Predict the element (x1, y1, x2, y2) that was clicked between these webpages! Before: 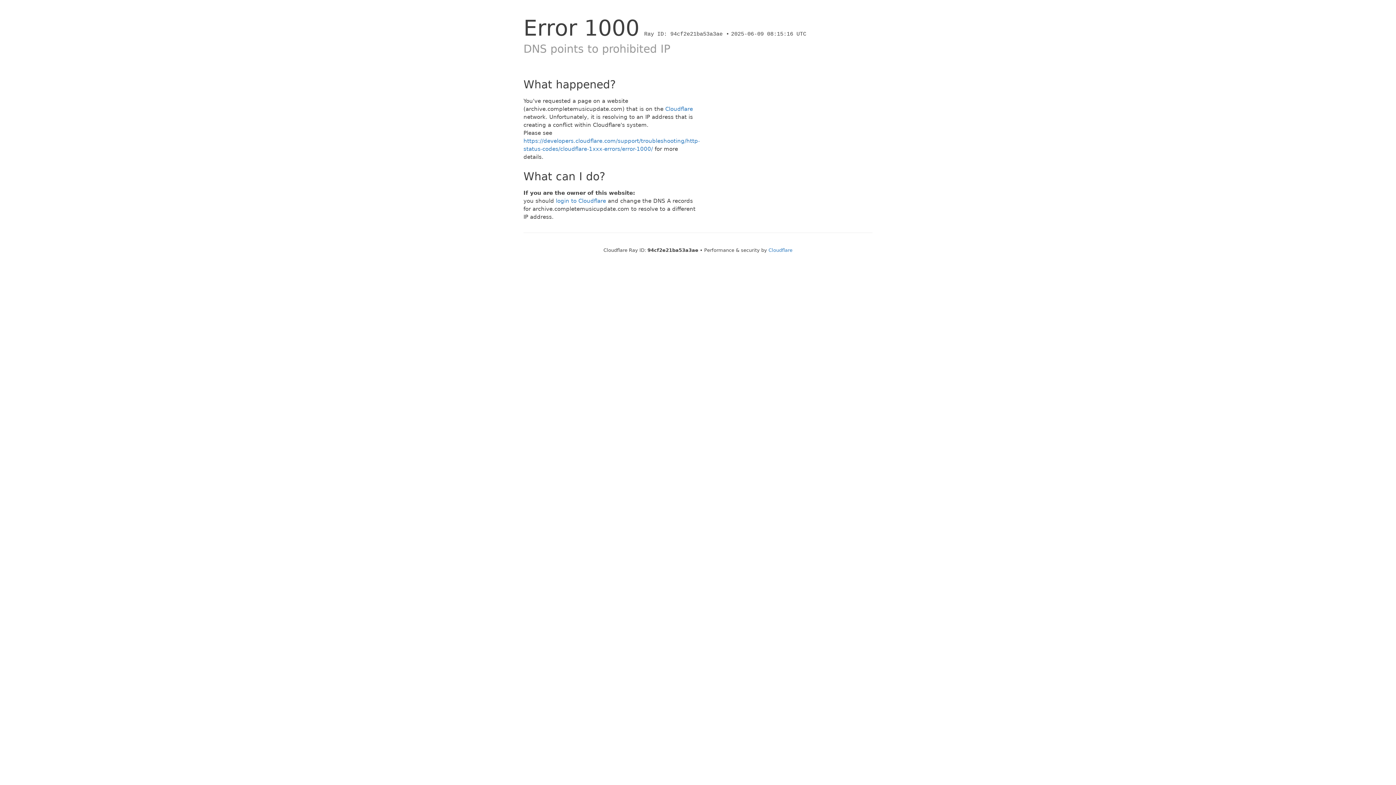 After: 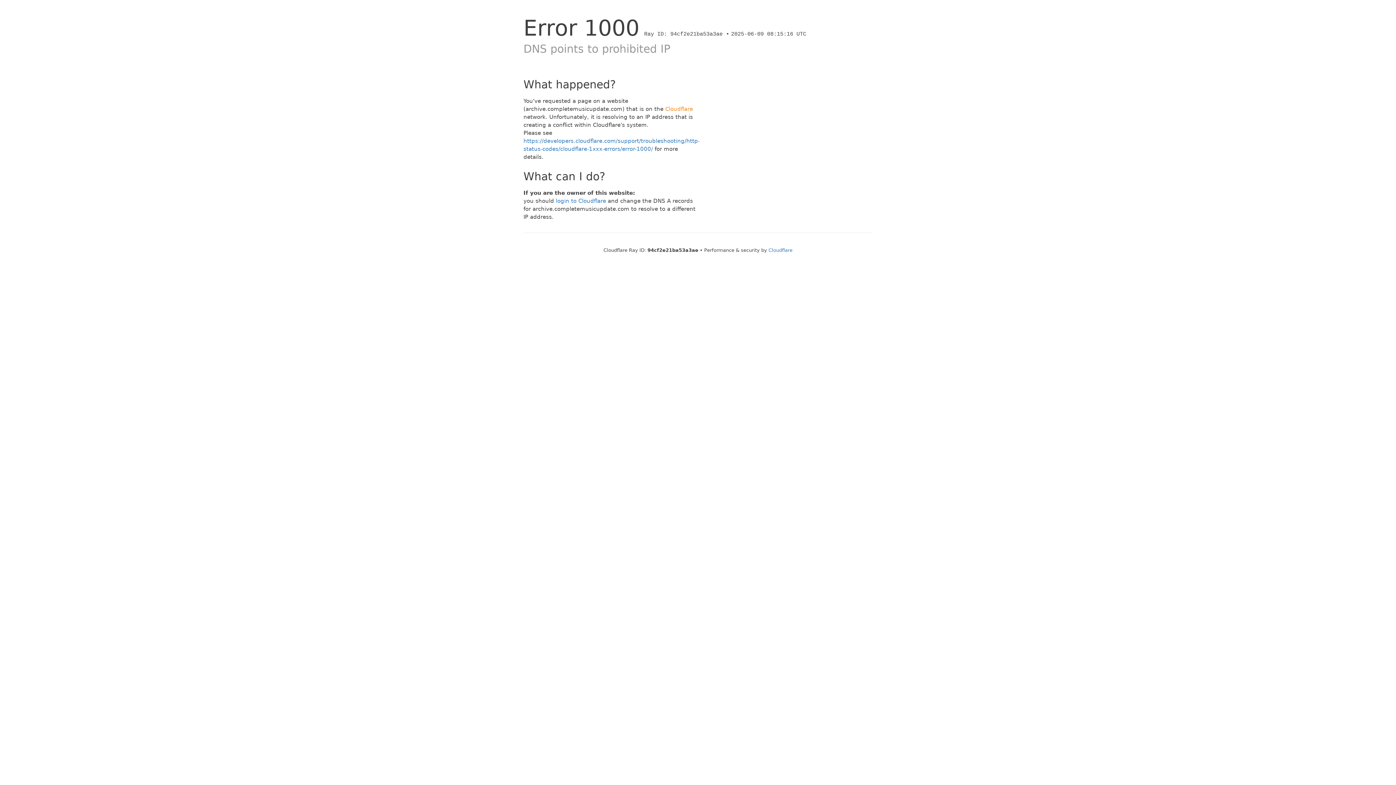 Action: bbox: (665, 105, 693, 112) label: Cloudflare